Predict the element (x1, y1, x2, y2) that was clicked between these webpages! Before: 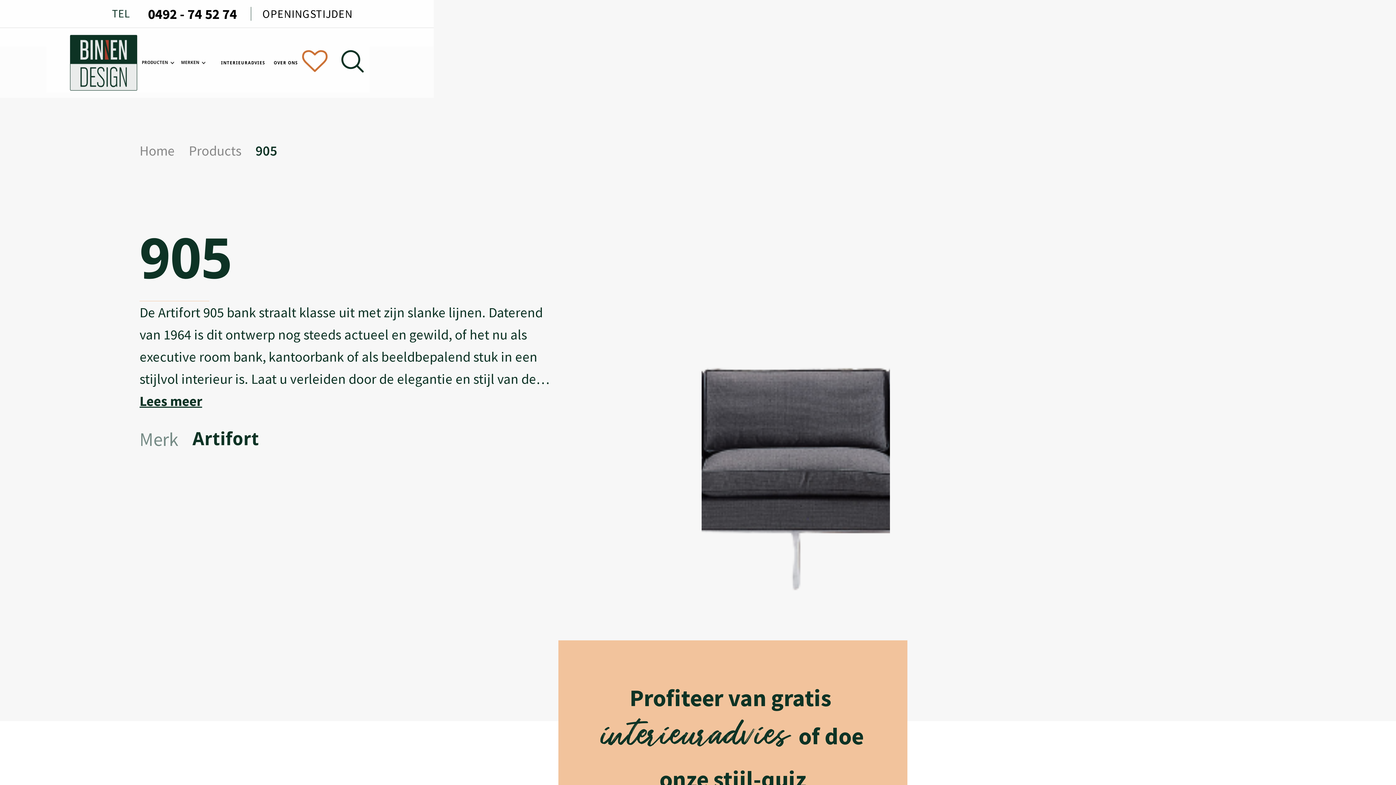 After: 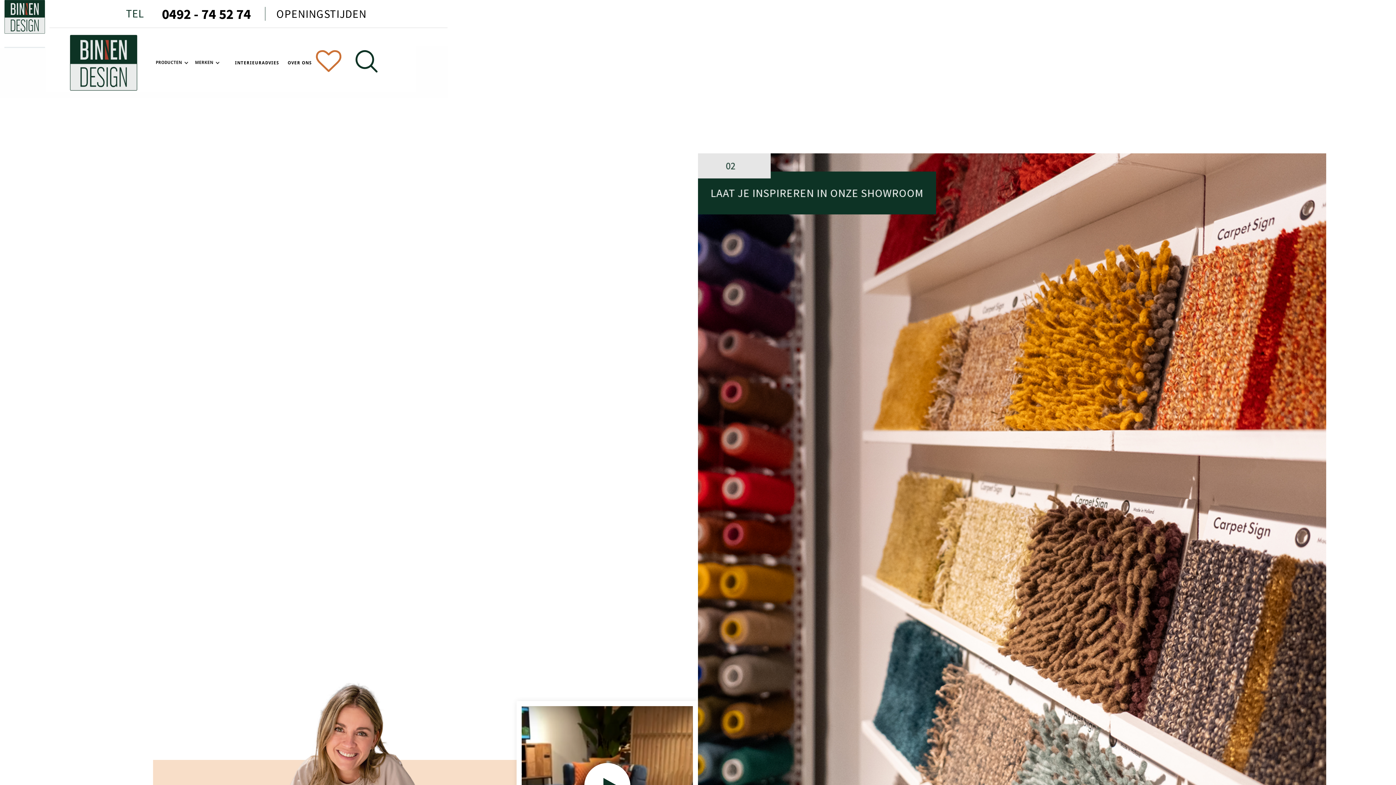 Action: bbox: (69, 34, 137, 90) label: home